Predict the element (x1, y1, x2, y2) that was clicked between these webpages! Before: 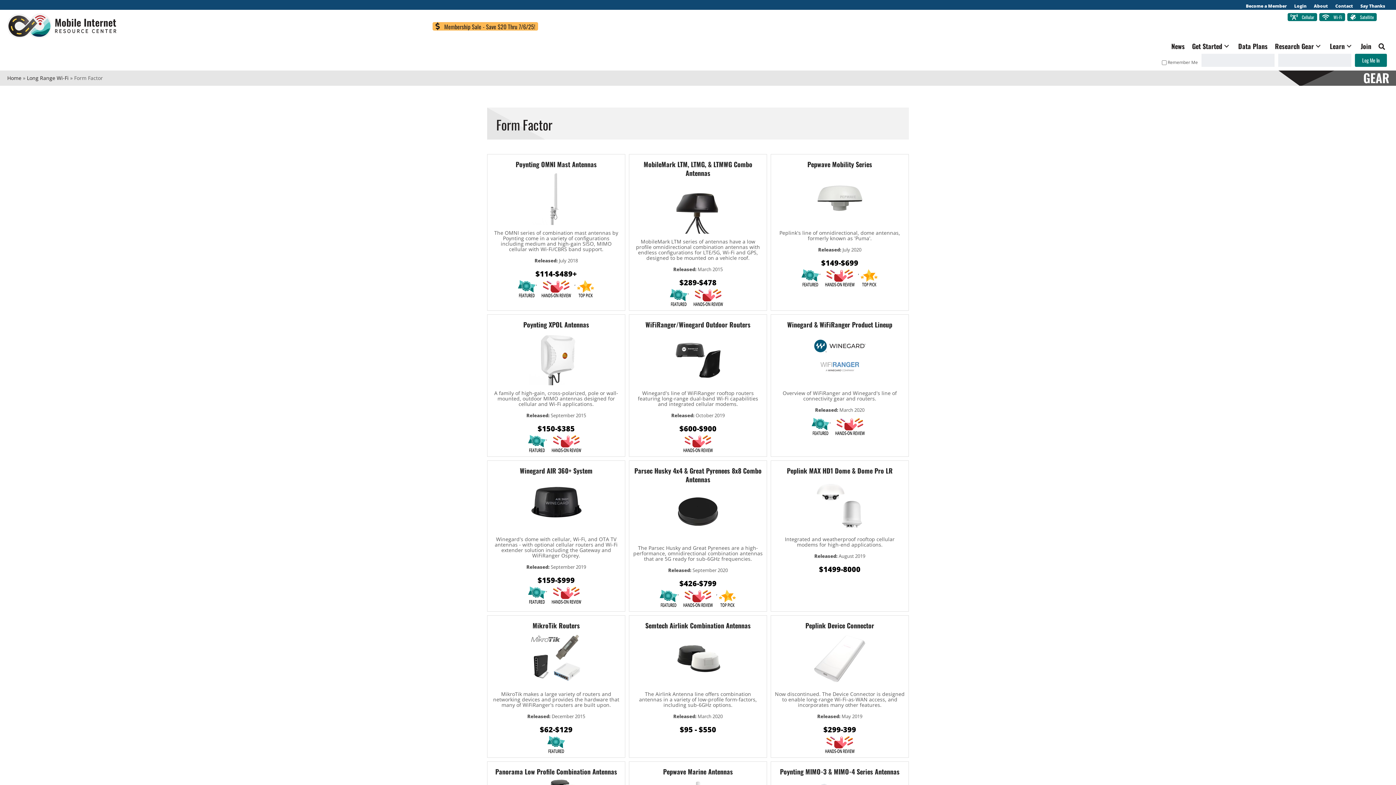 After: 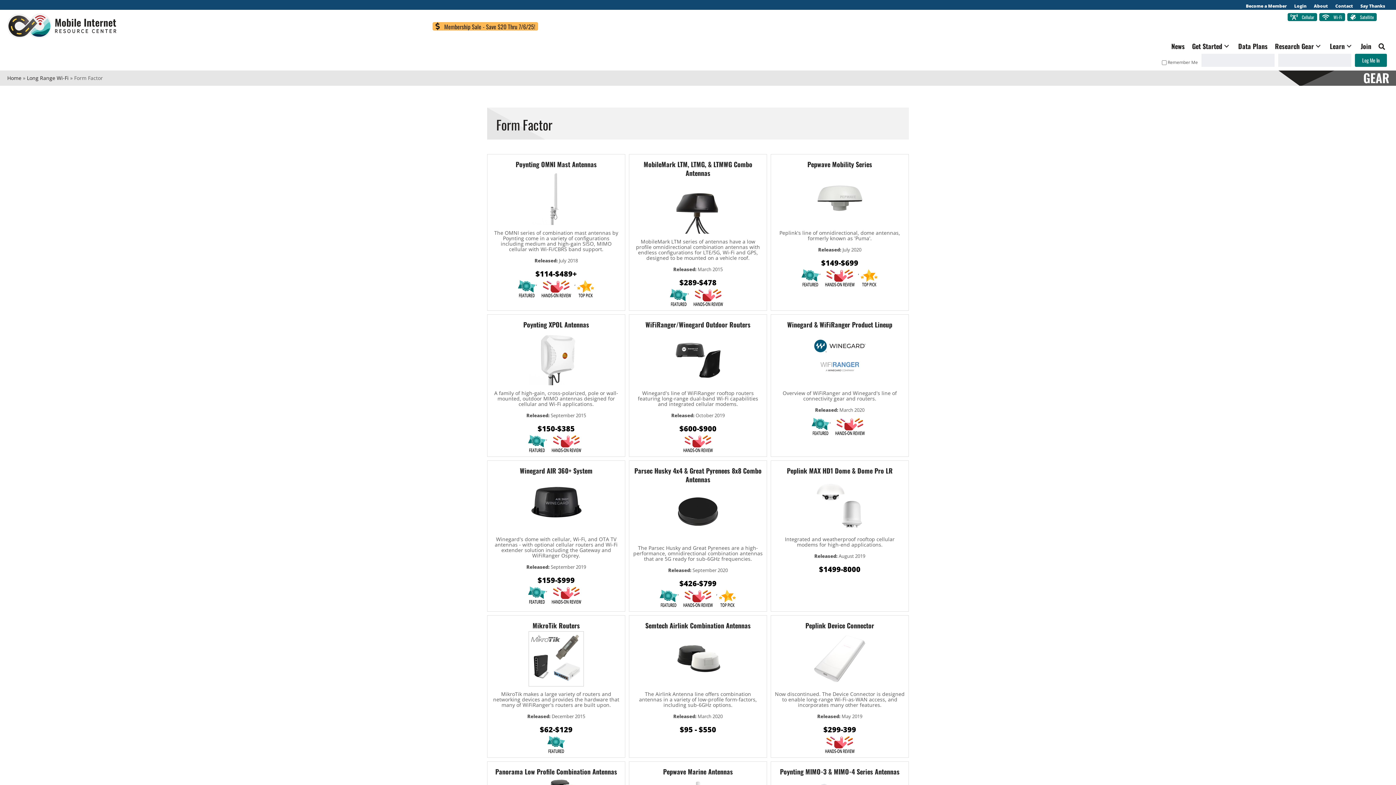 Action: bbox: (529, 632, 583, 638)